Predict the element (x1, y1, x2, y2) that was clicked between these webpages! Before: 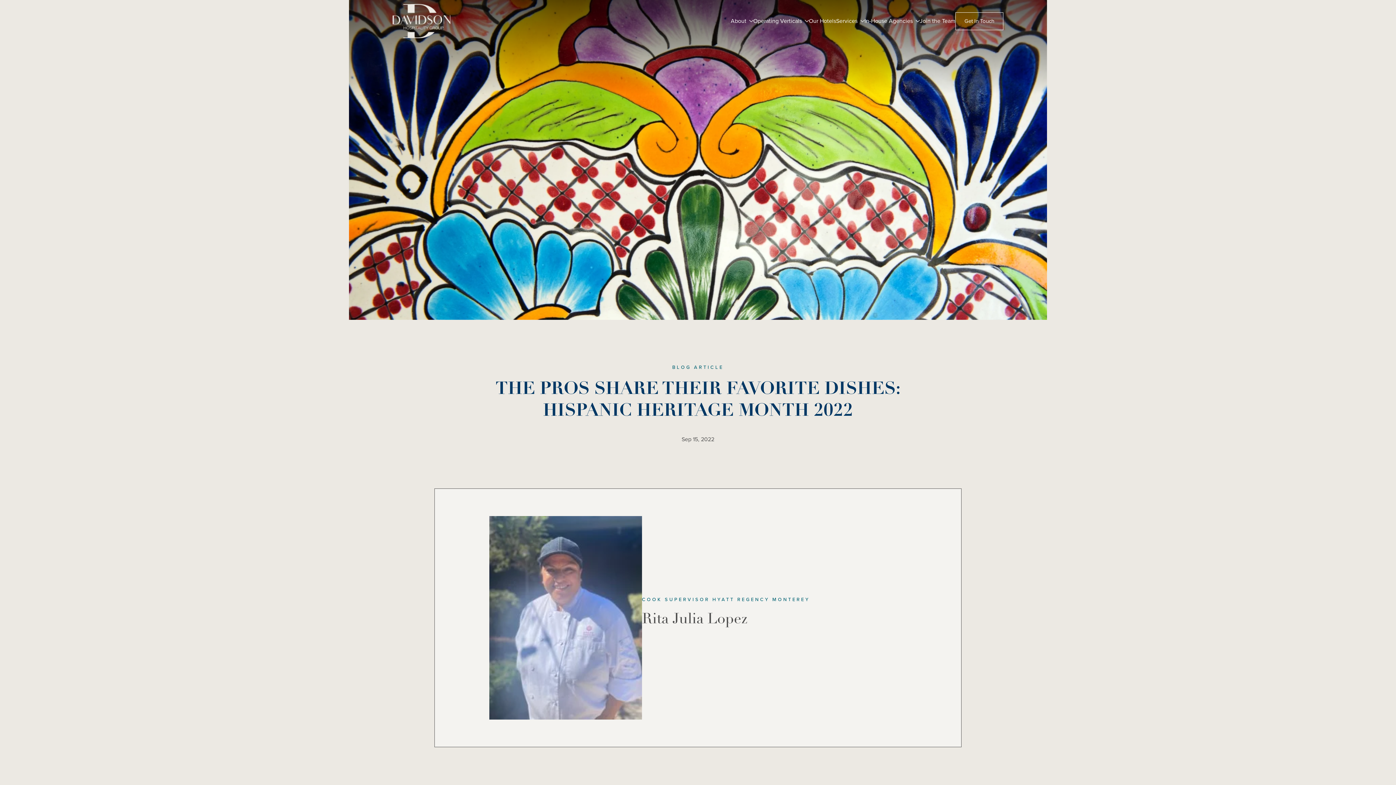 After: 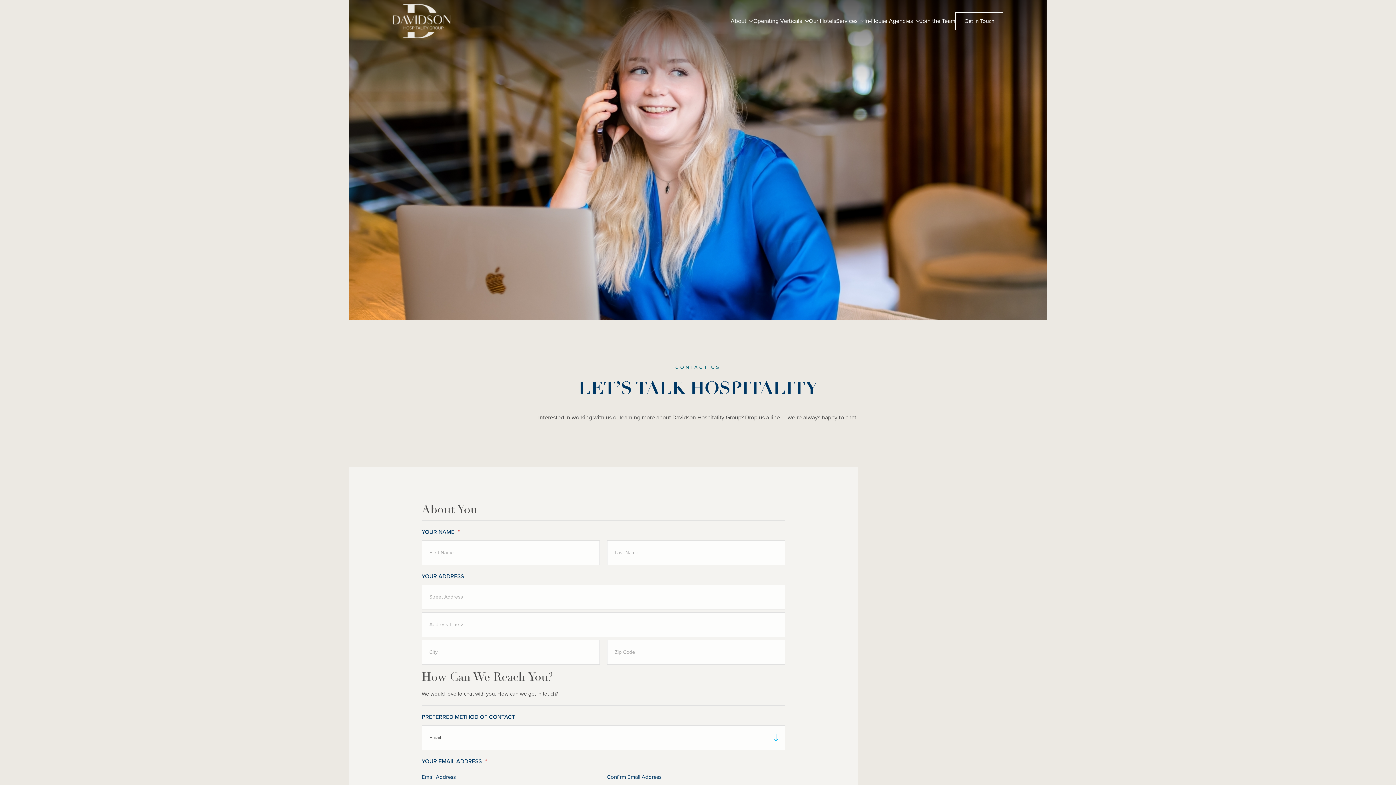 Action: bbox: (955, 12, 1003, 30) label: Get In Touch